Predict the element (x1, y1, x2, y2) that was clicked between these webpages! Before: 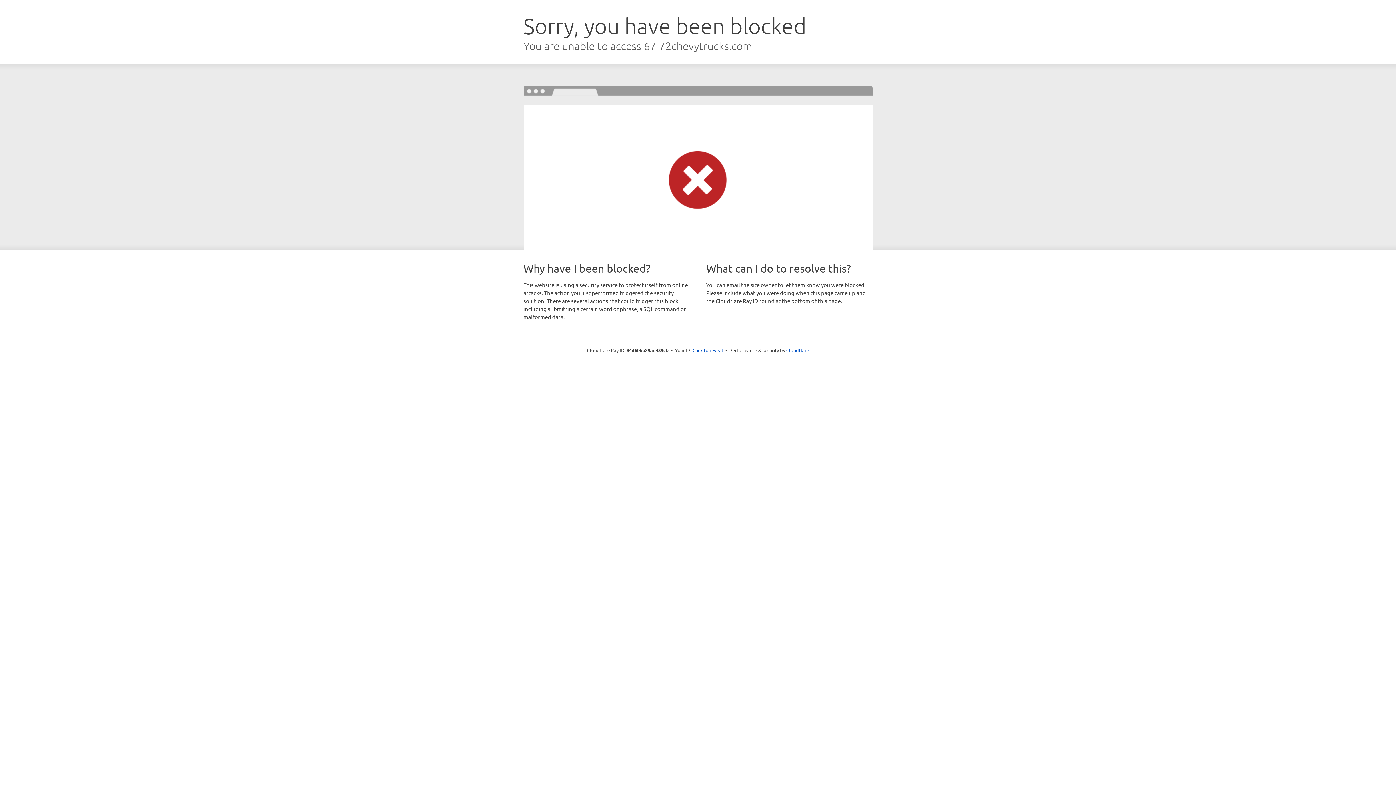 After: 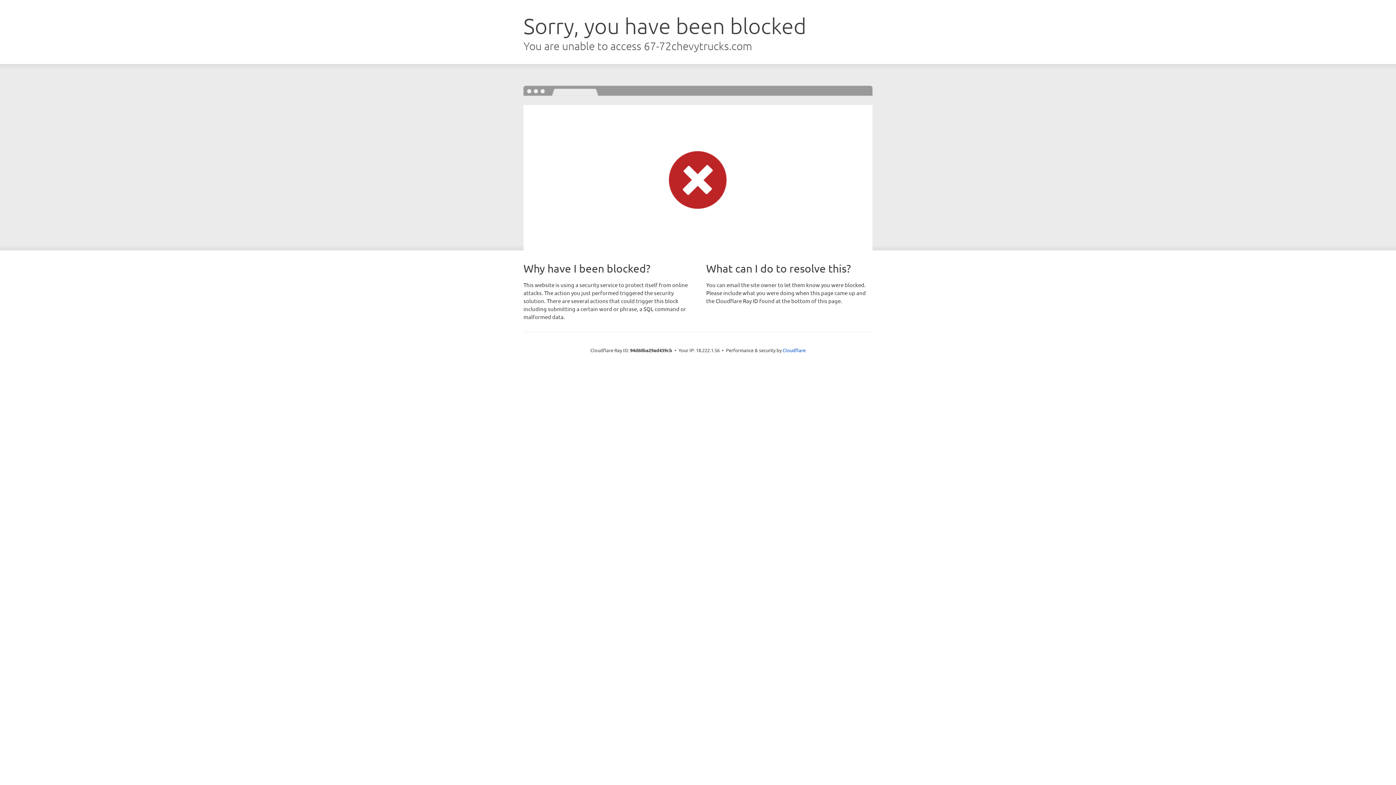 Action: label: Click to reveal bbox: (692, 346, 723, 353)